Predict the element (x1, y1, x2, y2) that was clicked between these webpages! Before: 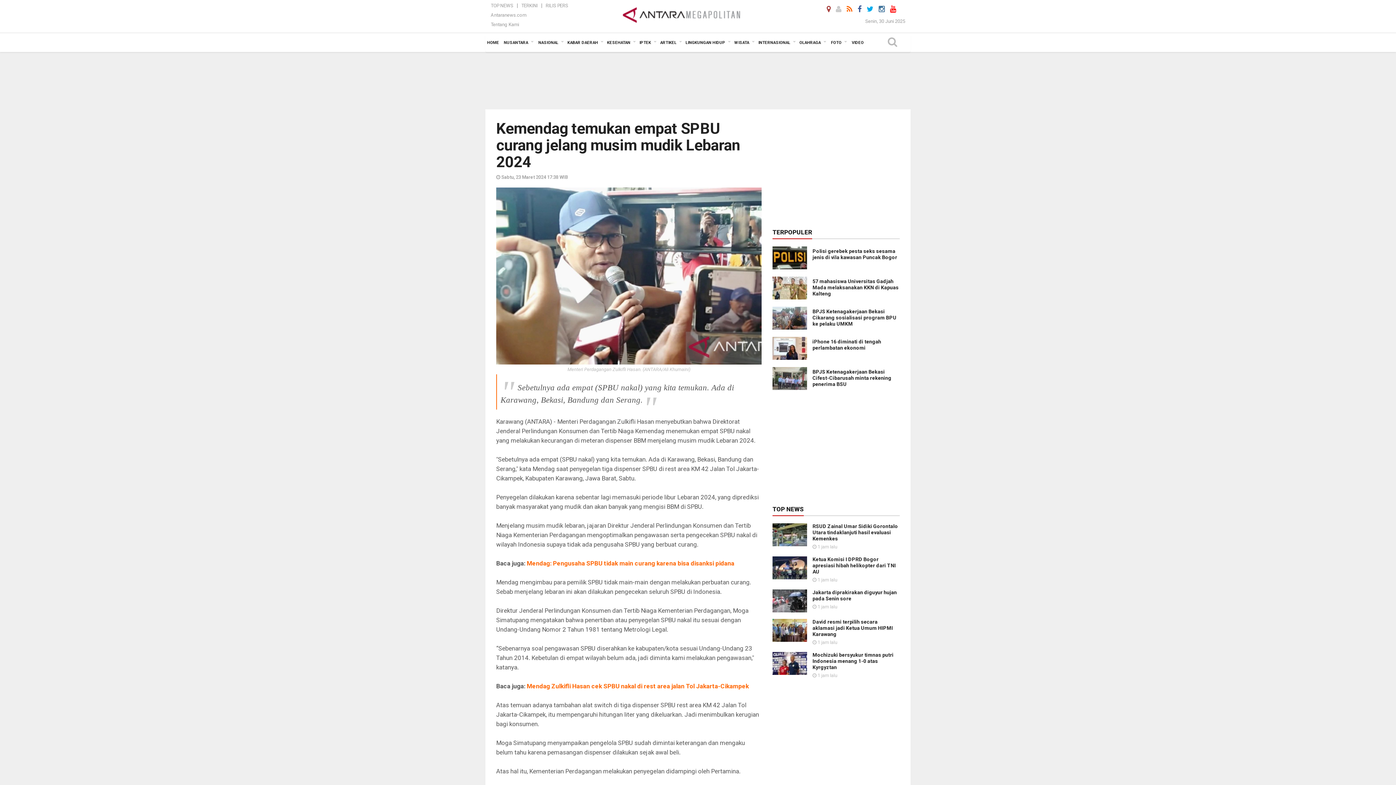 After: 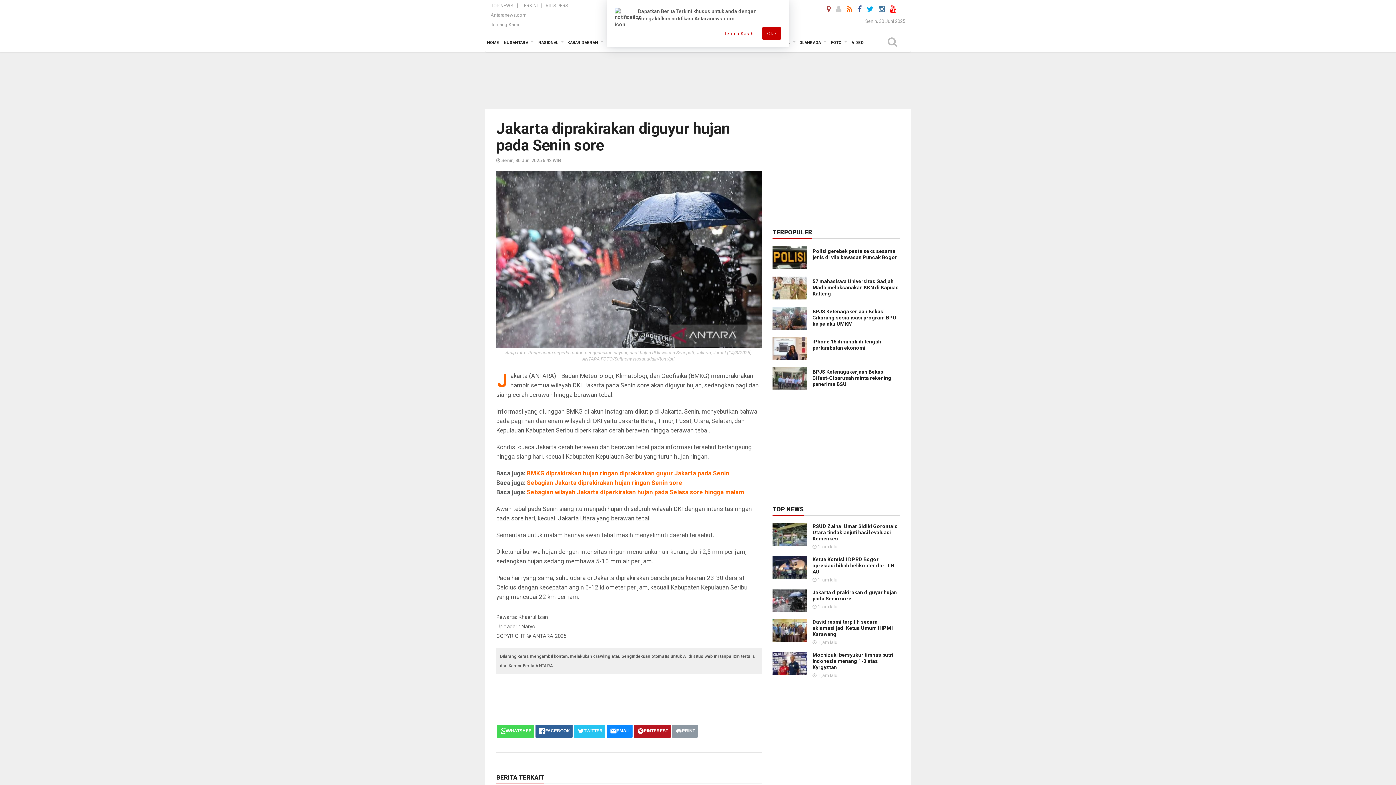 Action: bbox: (772, 598, 807, 603)